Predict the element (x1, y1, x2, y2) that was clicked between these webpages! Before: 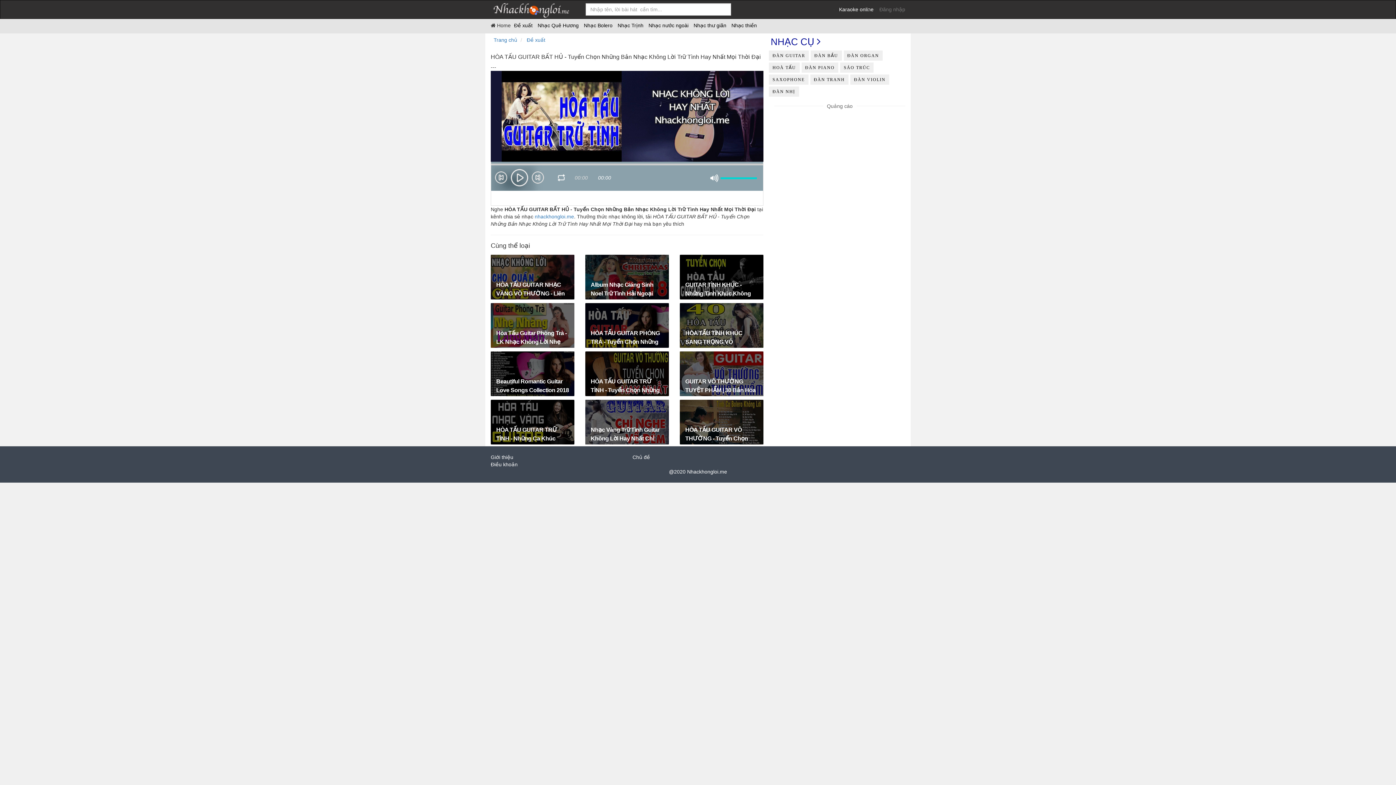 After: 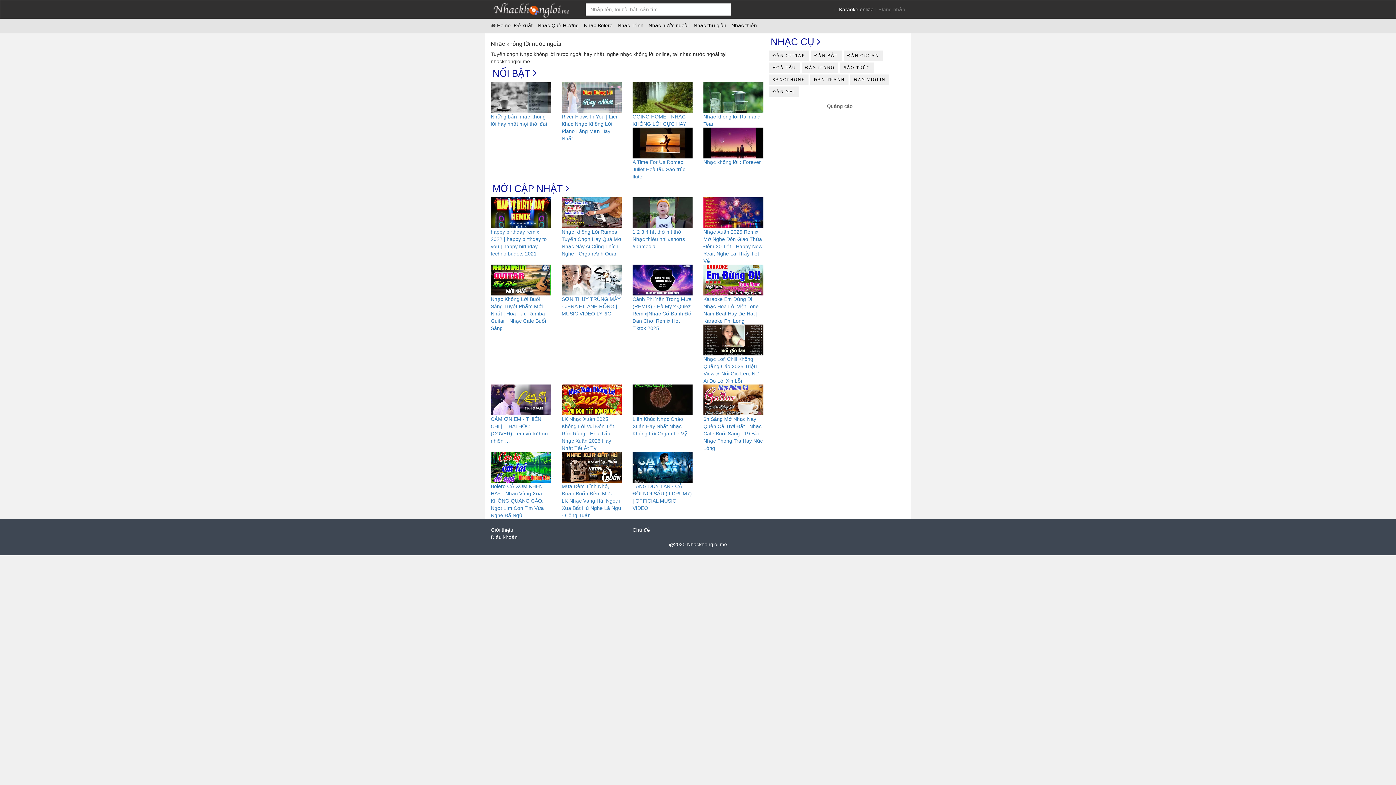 Action: bbox: (646, 20, 692, 30) label: Nhạc nước ngoài 